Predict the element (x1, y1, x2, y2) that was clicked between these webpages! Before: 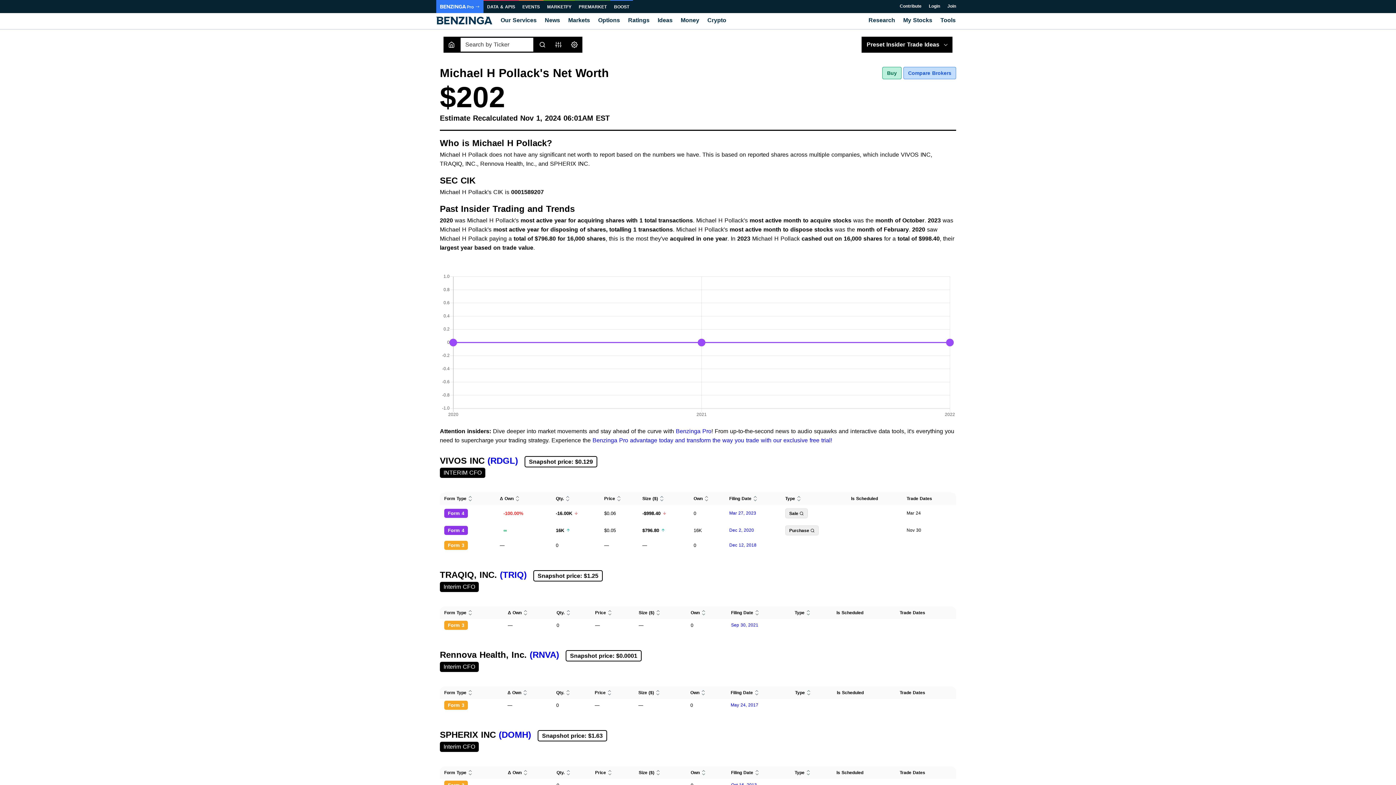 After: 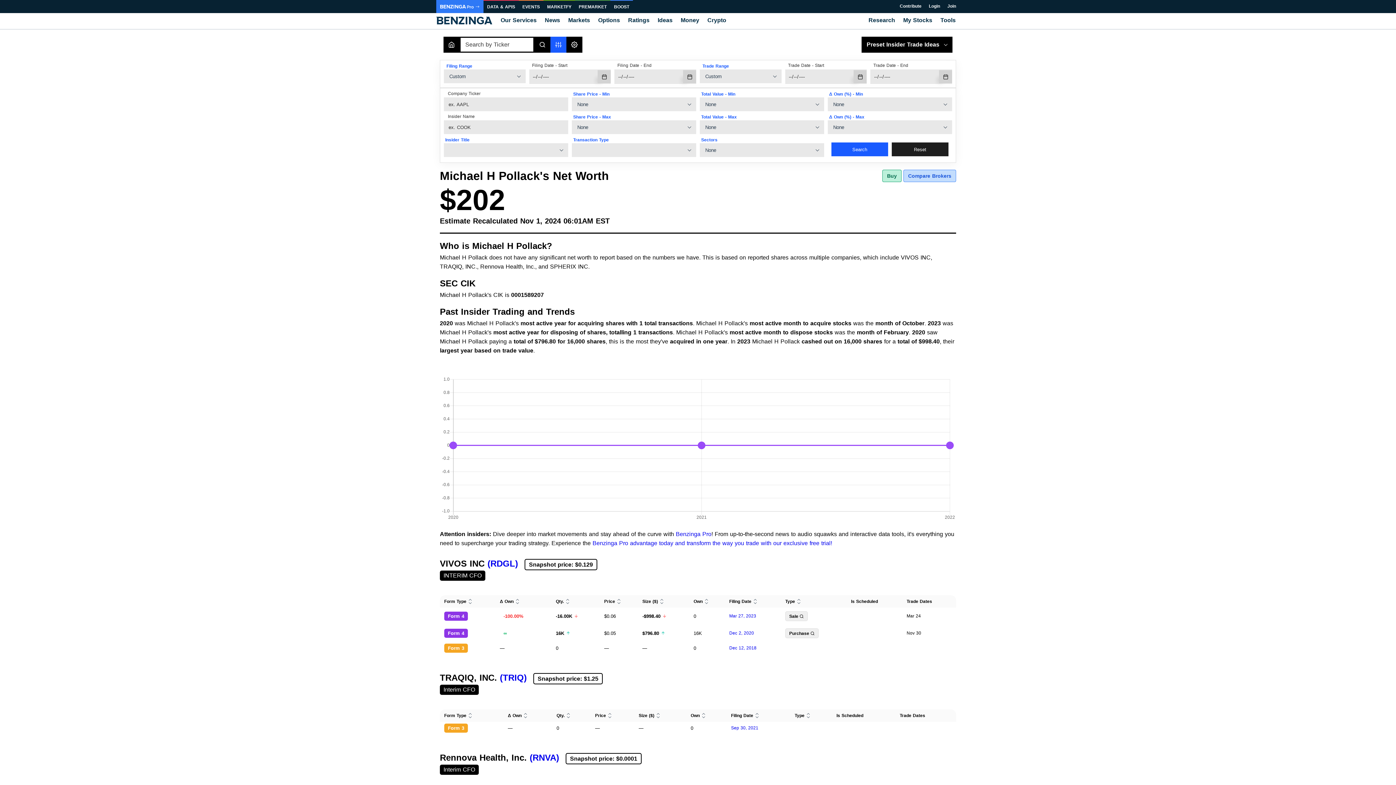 Action: bbox: (550, 36, 566, 52)